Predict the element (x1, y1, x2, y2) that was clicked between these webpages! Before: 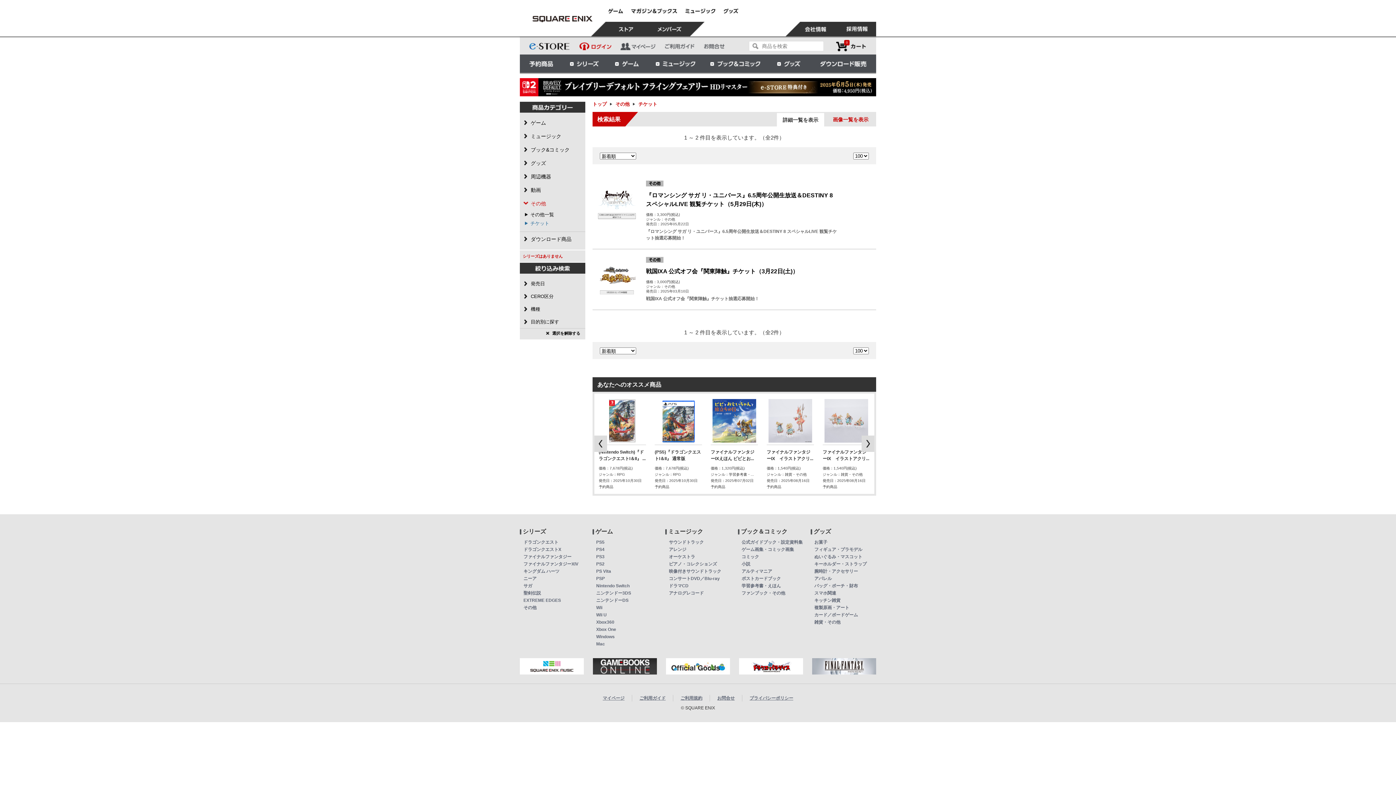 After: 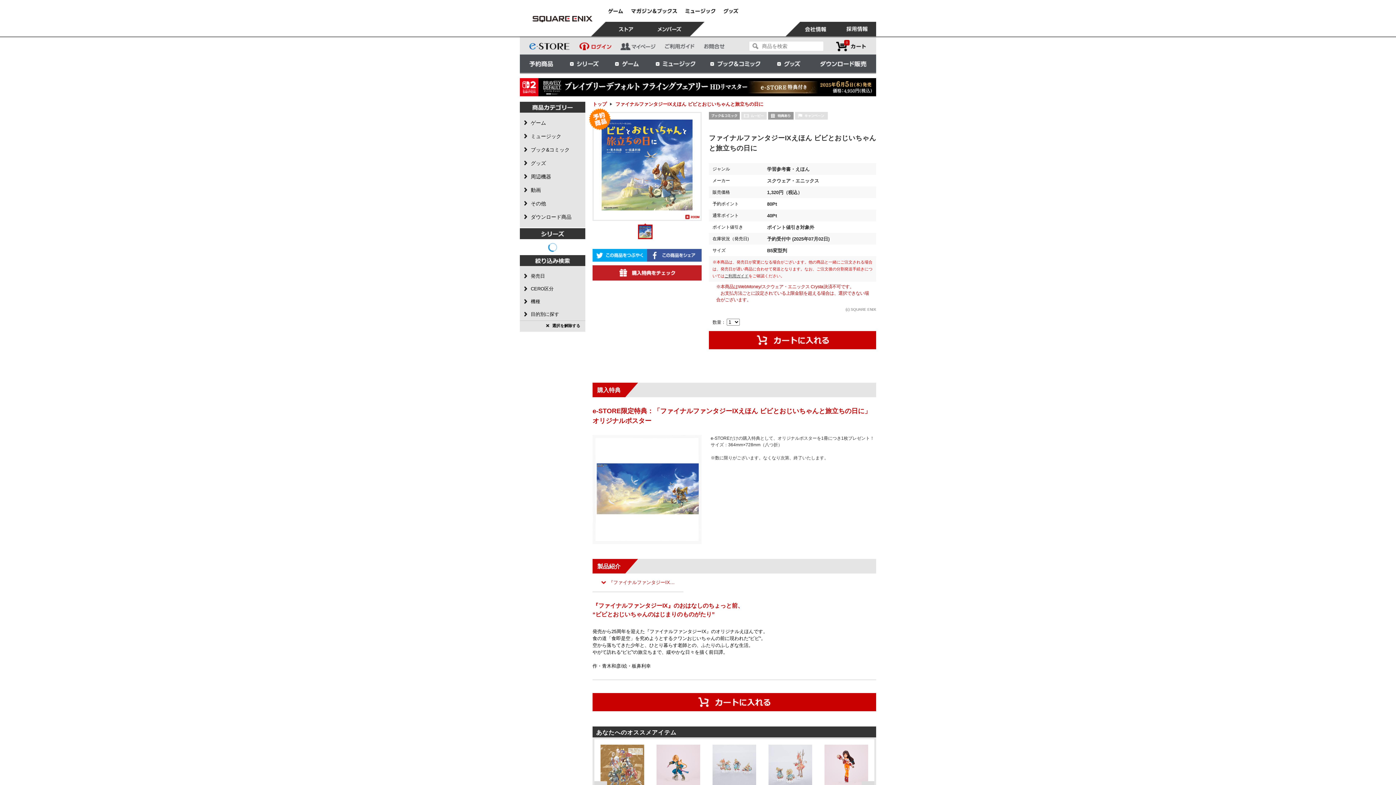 Action: label: ファイナルファンタジーIXえほん ビビとお... bbox: (710, 449, 758, 463)